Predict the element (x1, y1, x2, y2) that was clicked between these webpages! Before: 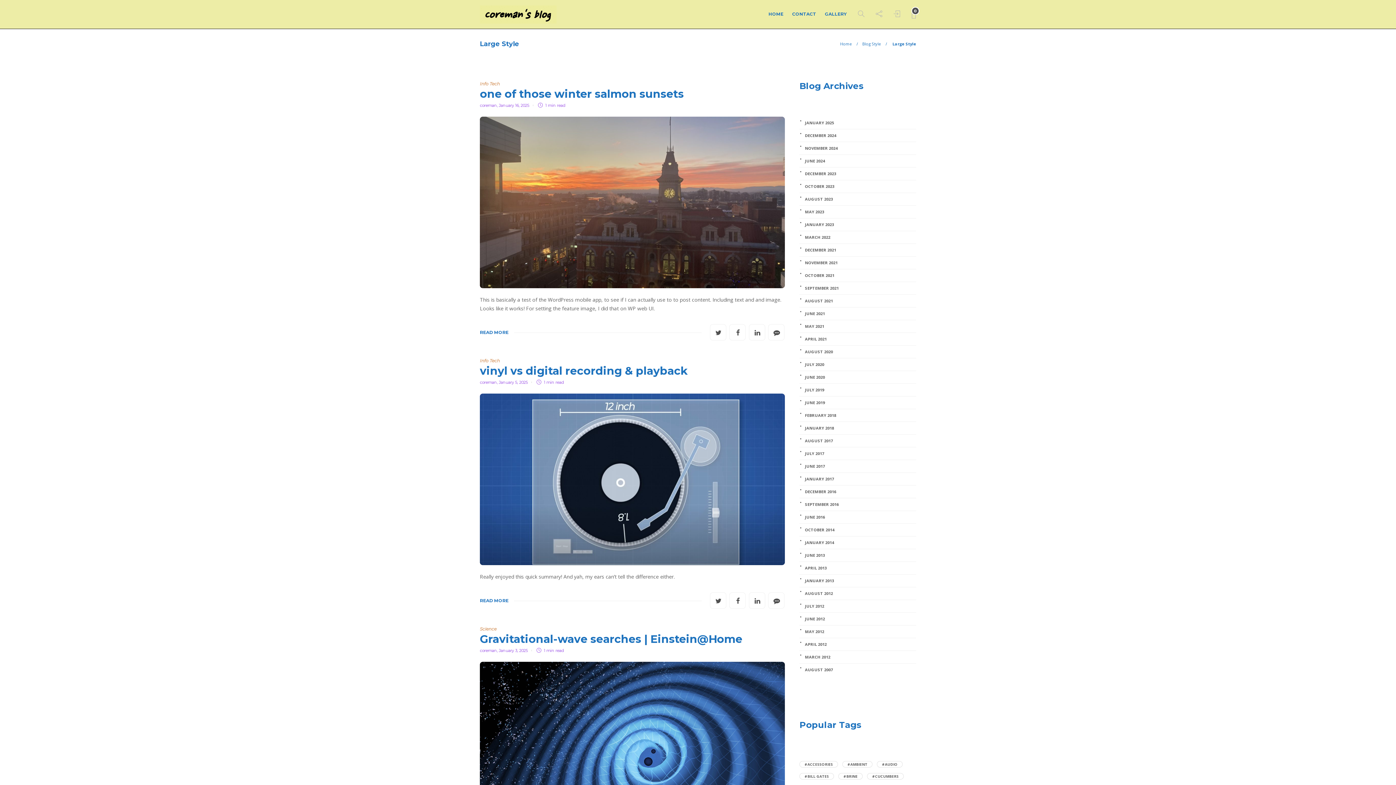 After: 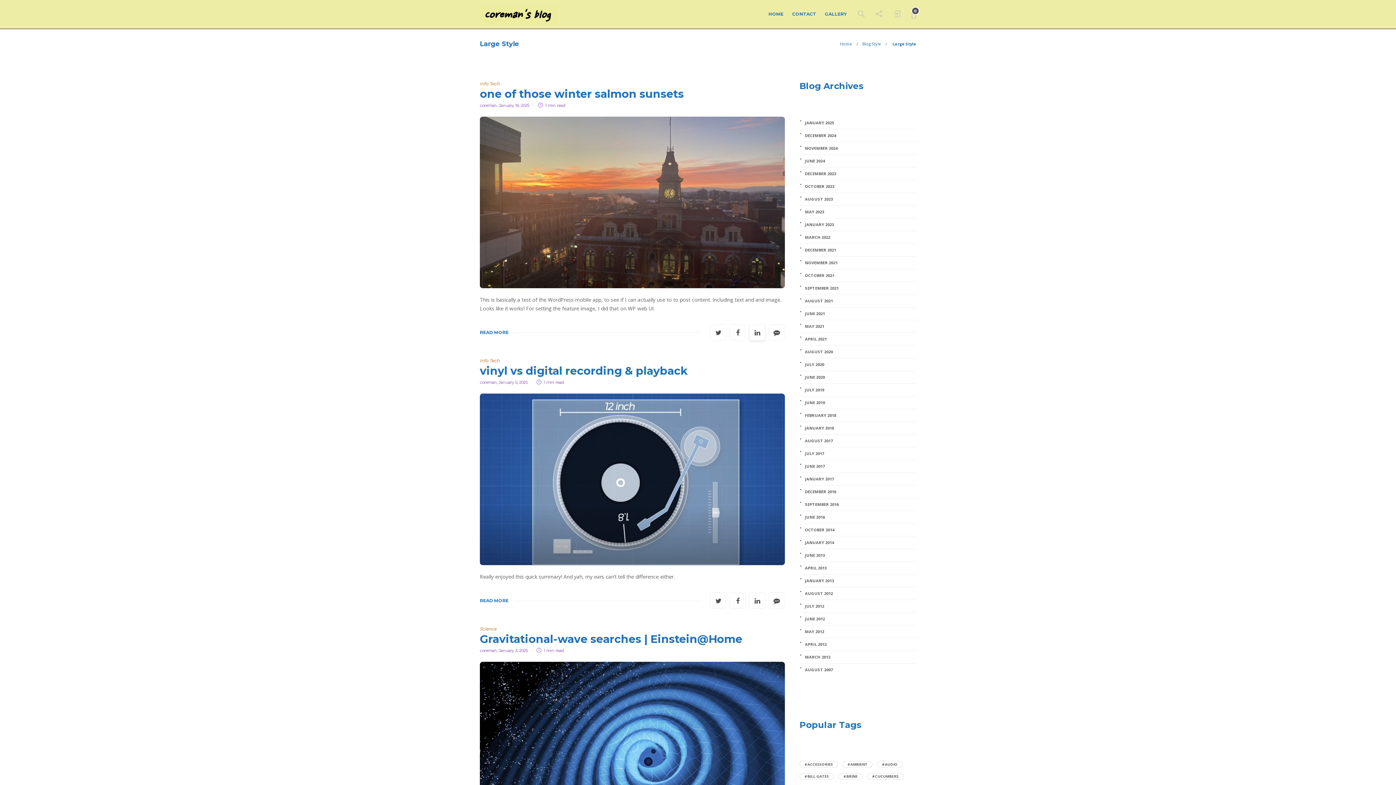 Action: bbox: (749, 324, 765, 341)